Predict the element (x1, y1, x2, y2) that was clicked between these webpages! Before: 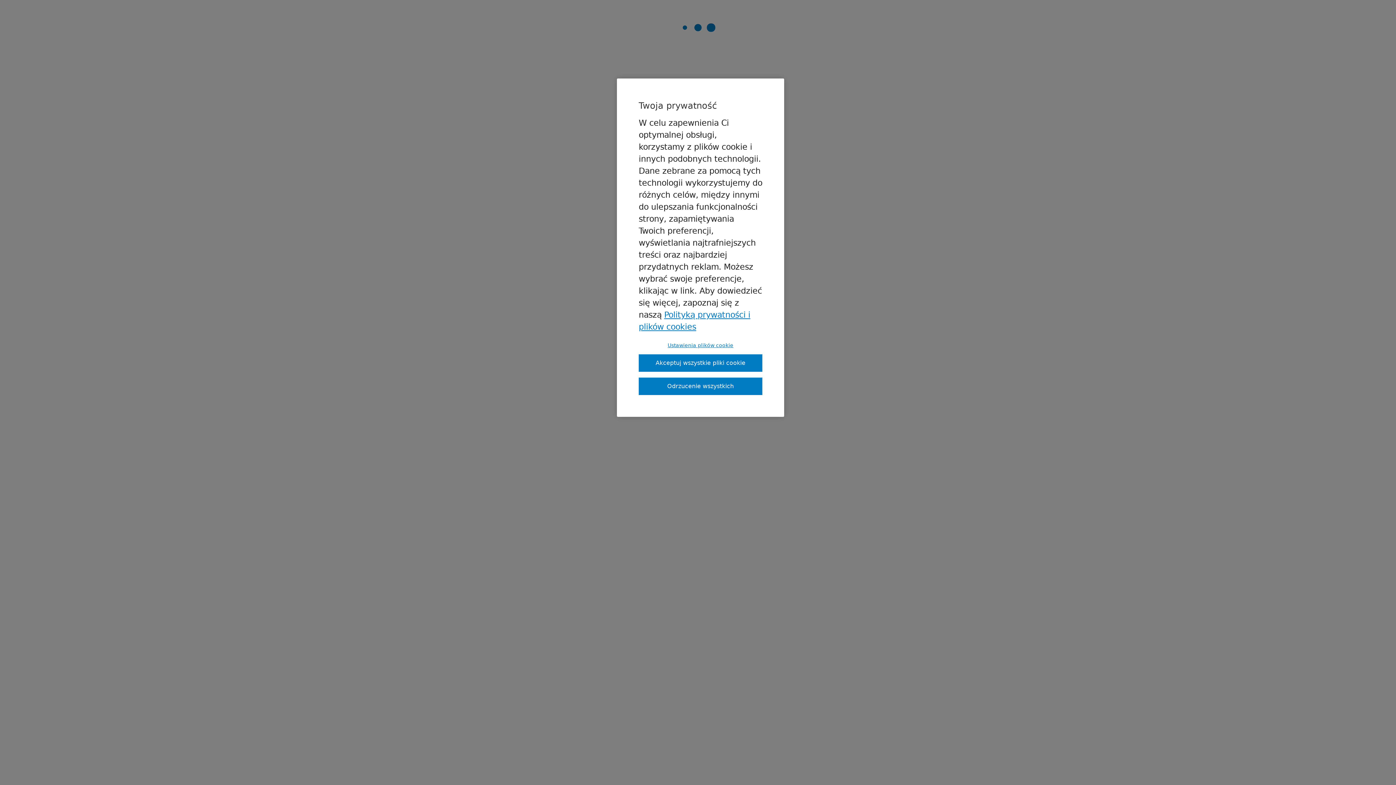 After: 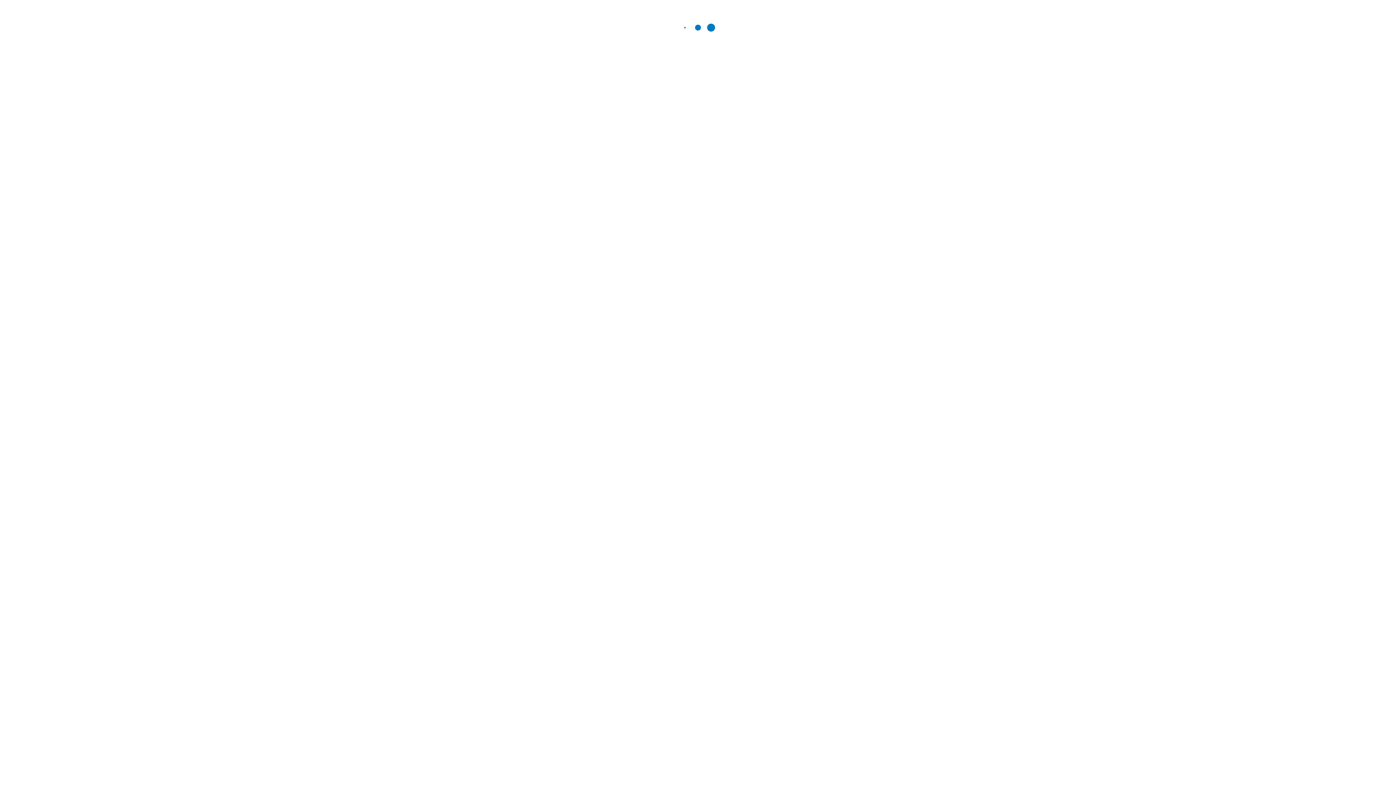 Action: bbox: (638, 354, 762, 372) label: Akceptuj wszystkie pliki cookie